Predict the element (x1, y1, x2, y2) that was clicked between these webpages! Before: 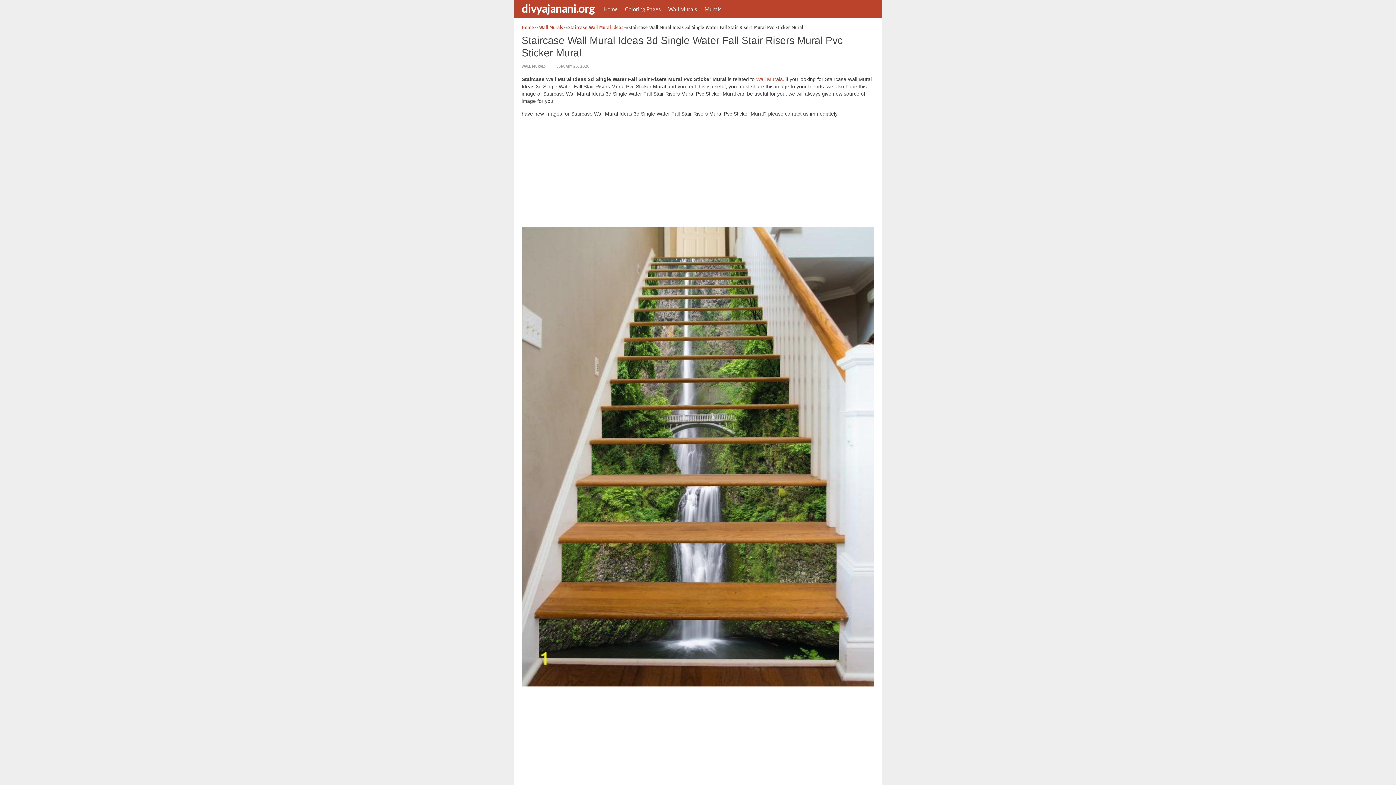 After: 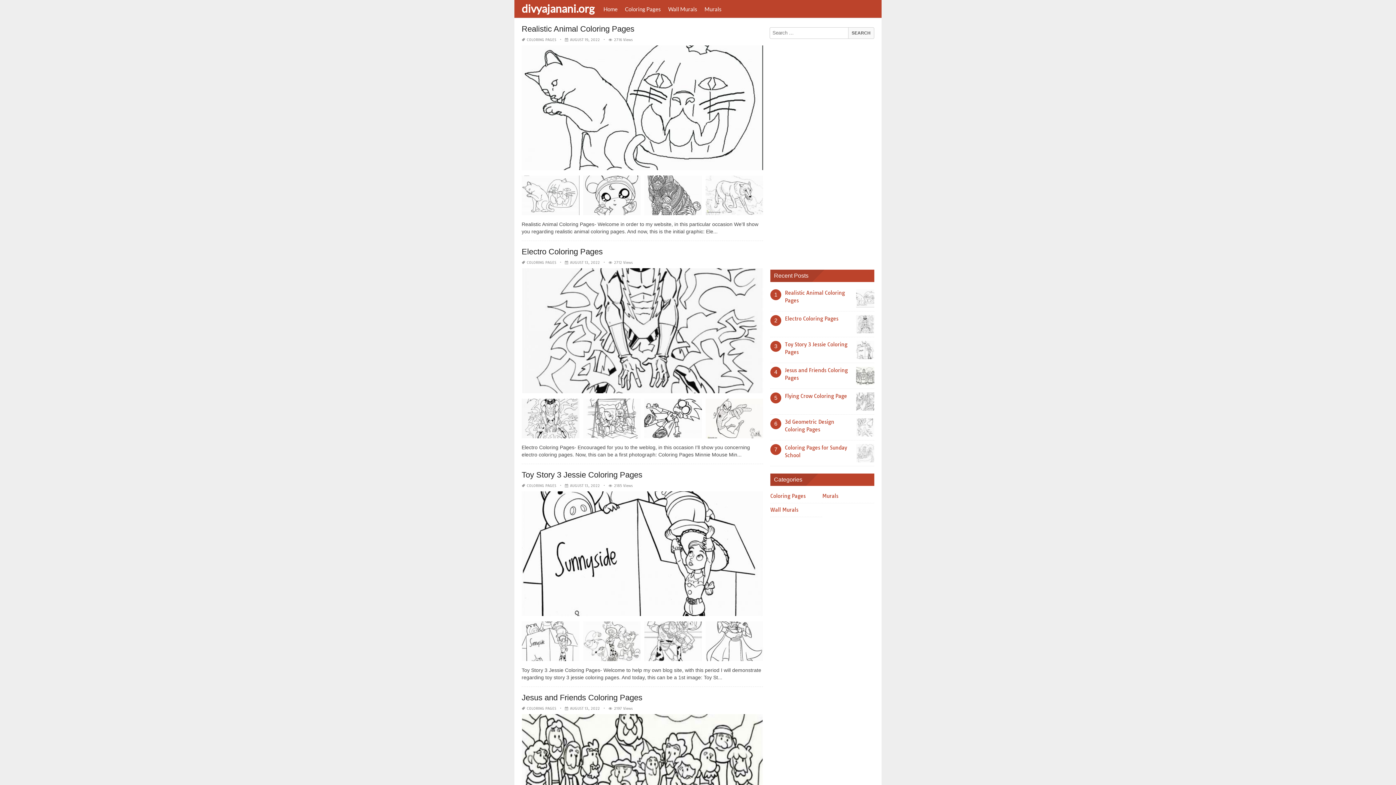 Action: bbox: (518, 1, 600, 14) label: divyajanani.org